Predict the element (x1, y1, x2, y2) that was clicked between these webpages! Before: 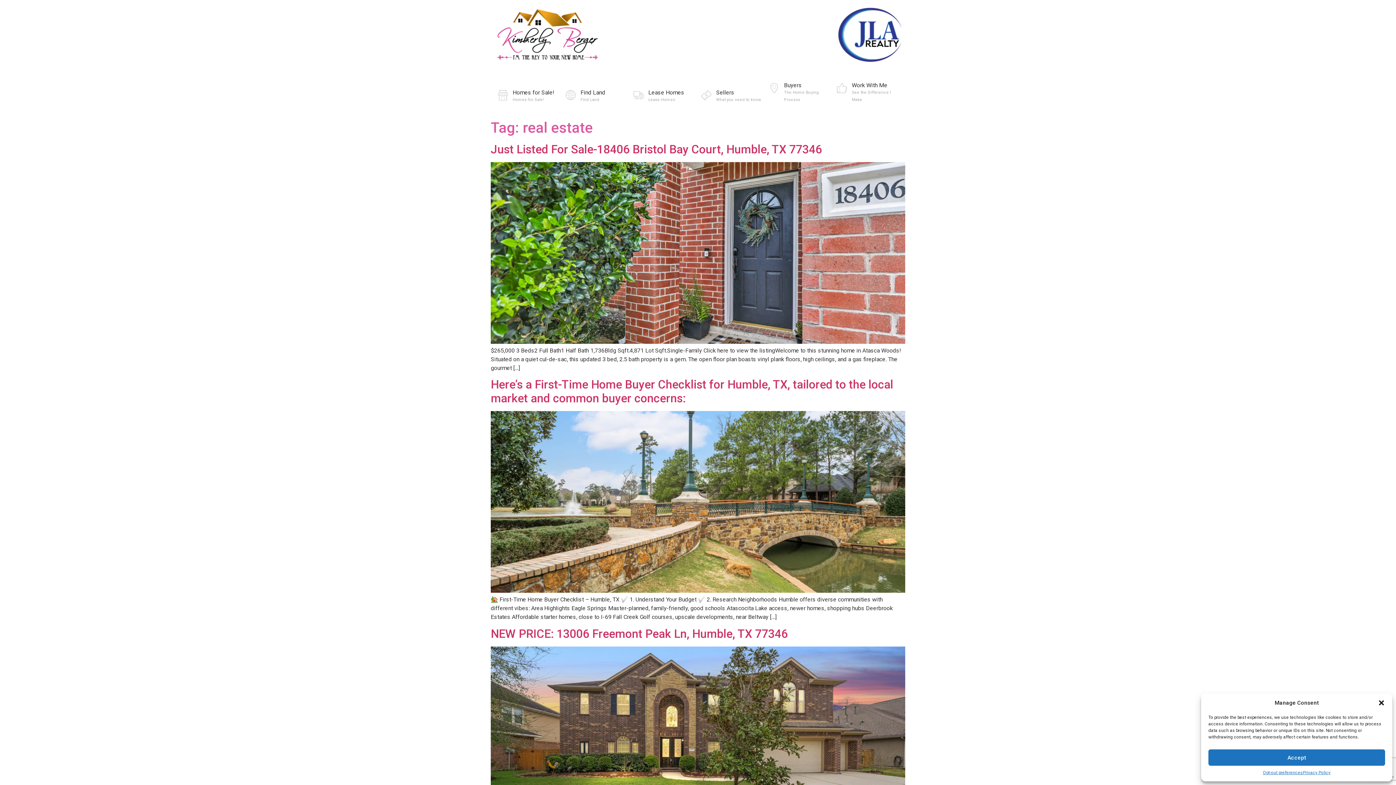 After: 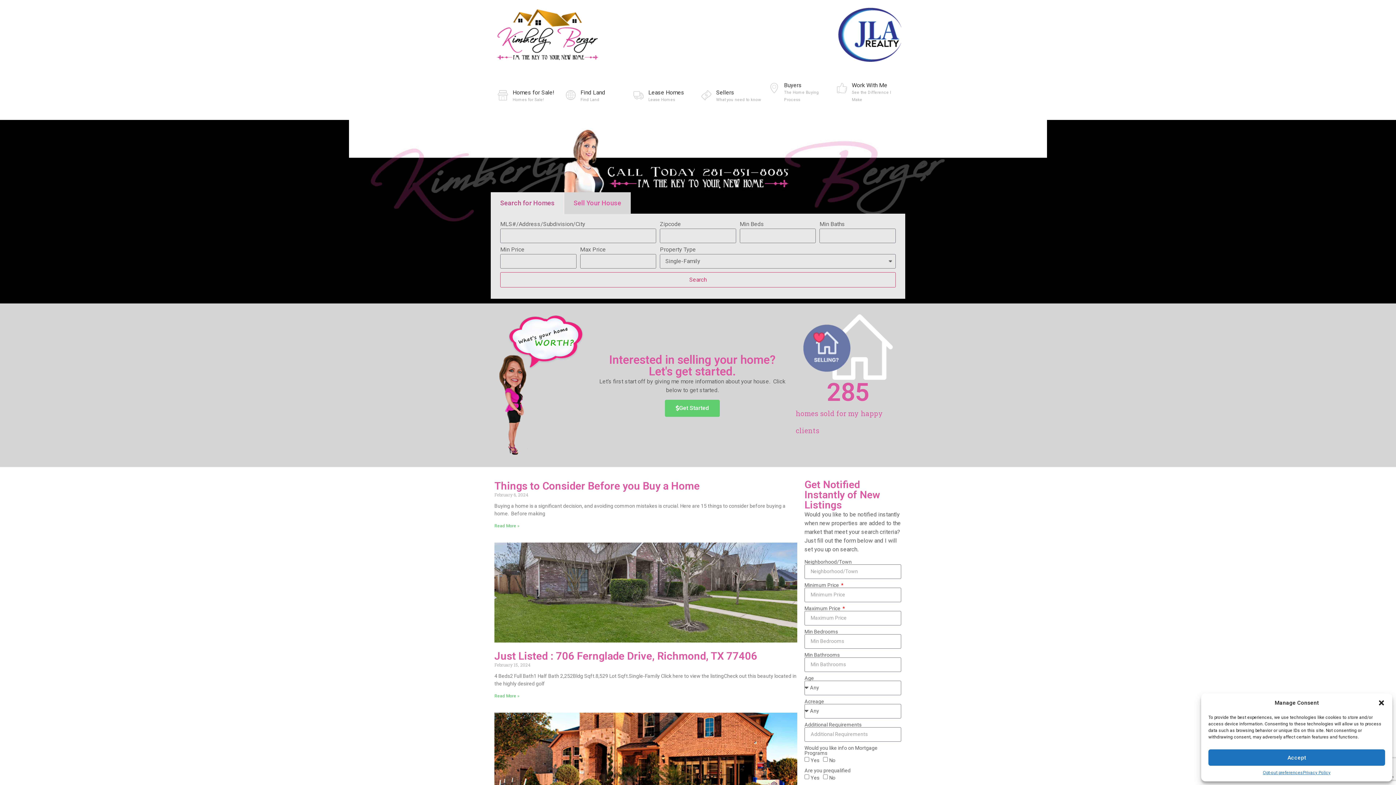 Action: bbox: (494, 7, 600, 61)